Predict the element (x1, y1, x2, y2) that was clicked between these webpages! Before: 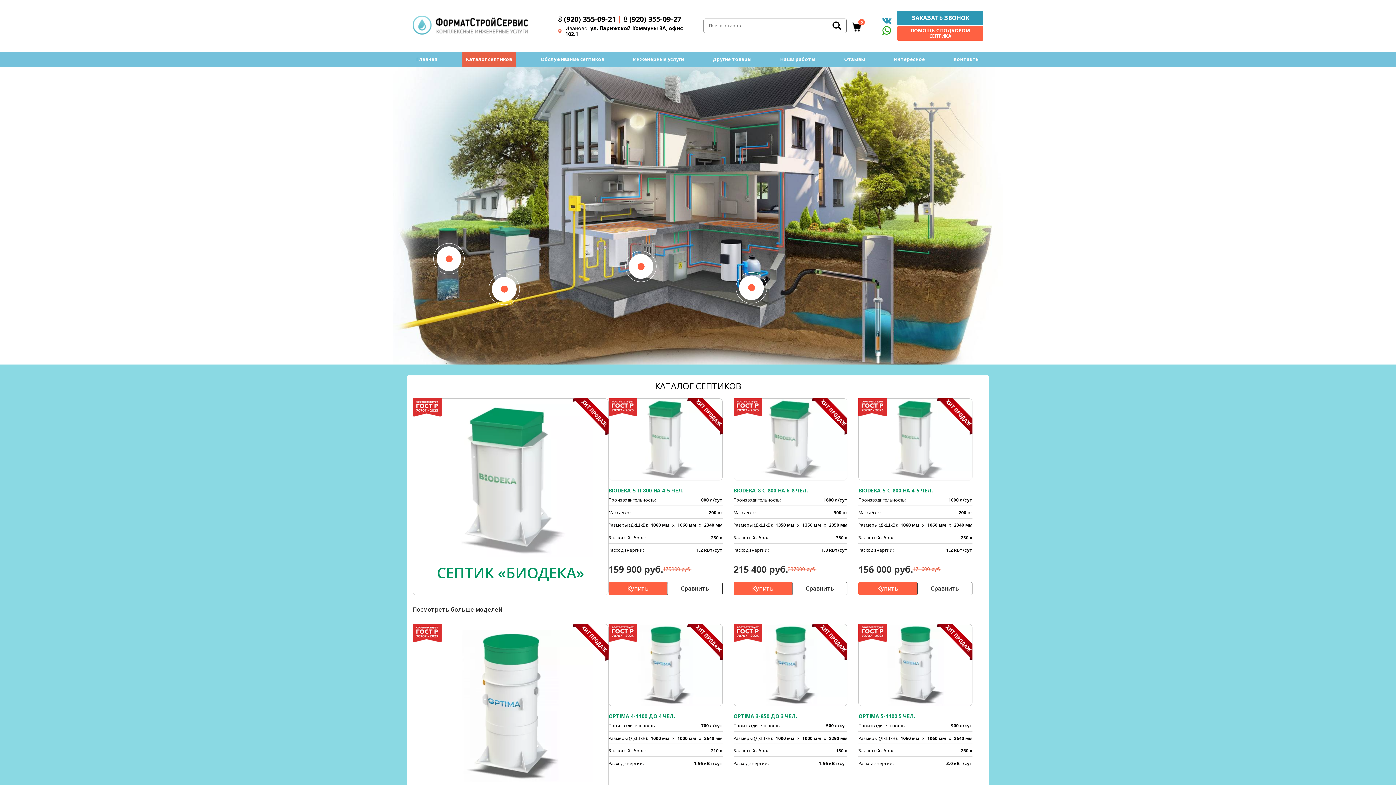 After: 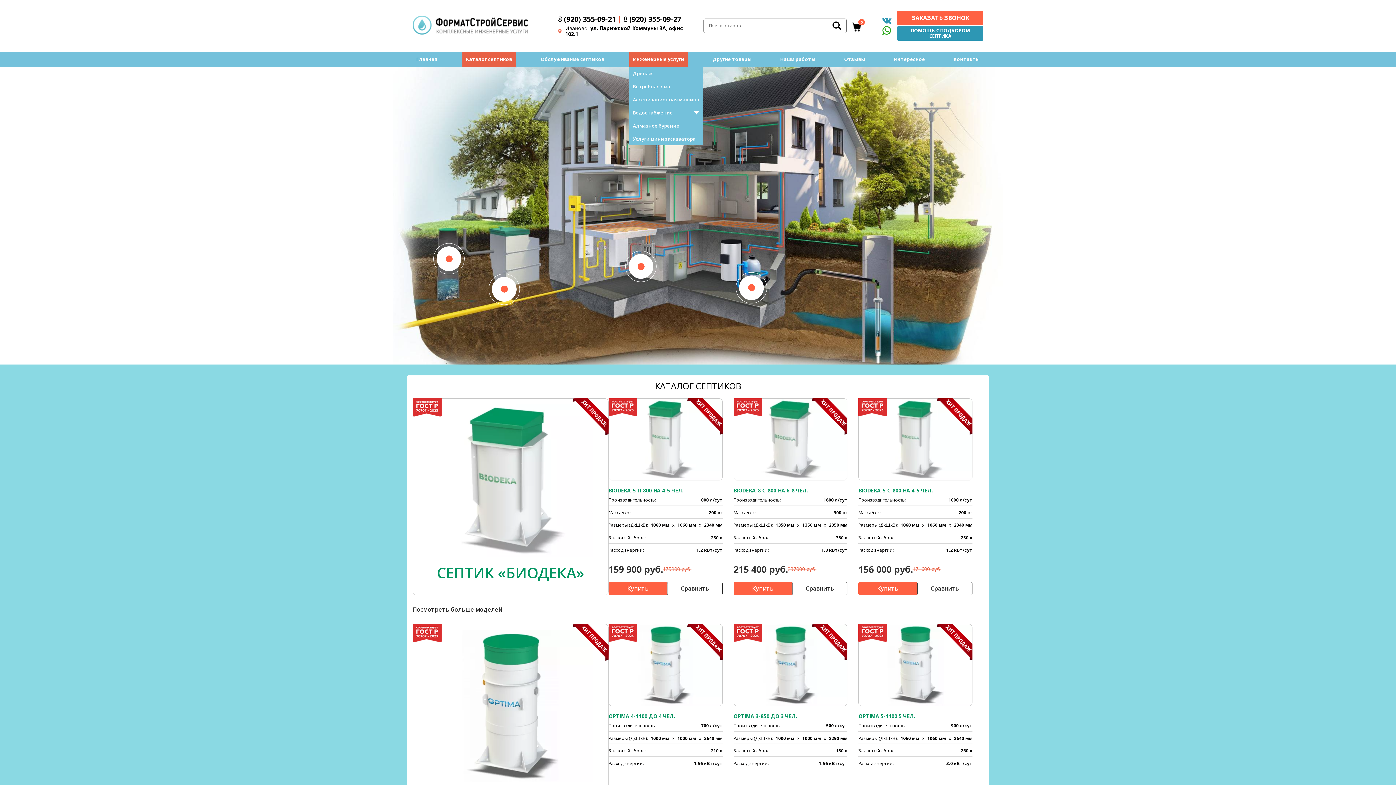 Action: label: Инженерные услуги bbox: (629, 51, 687, 66)